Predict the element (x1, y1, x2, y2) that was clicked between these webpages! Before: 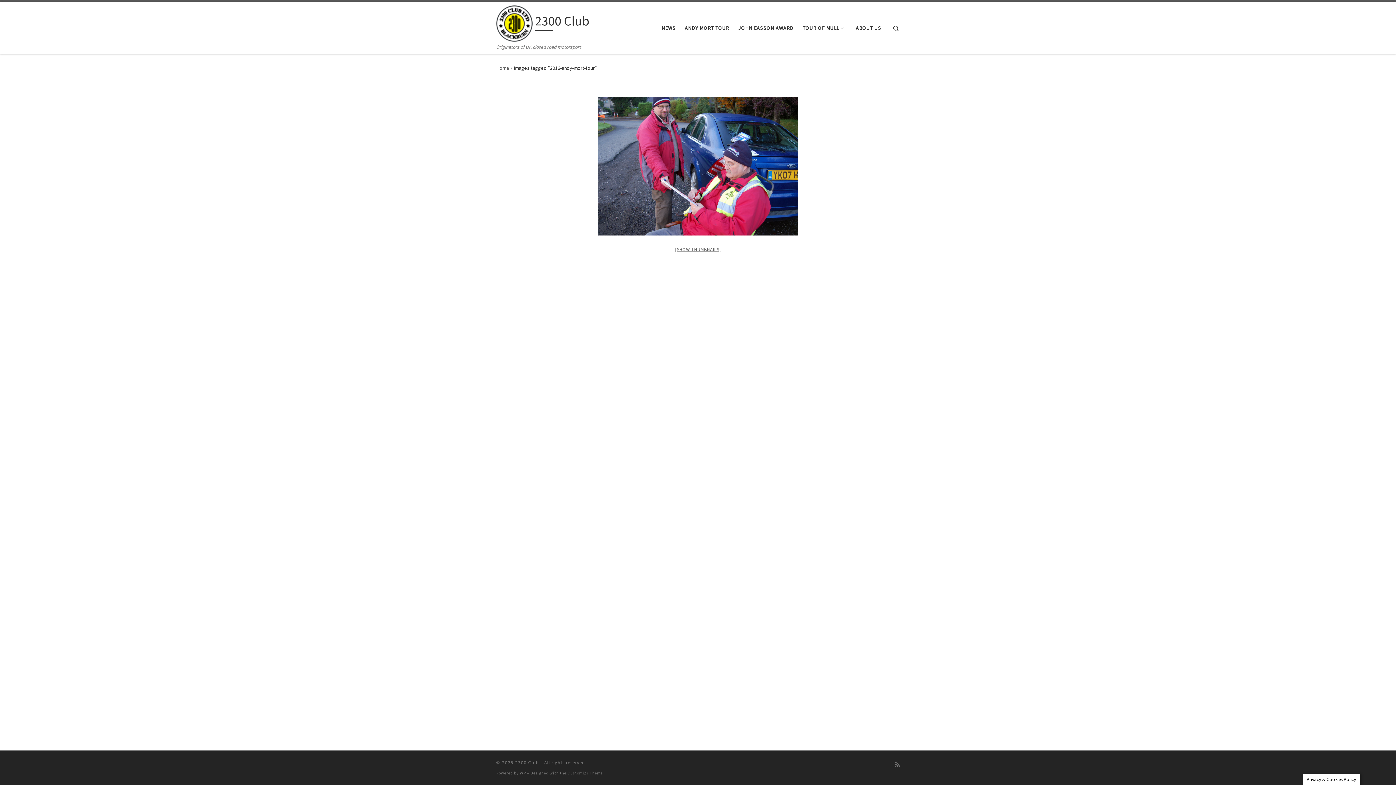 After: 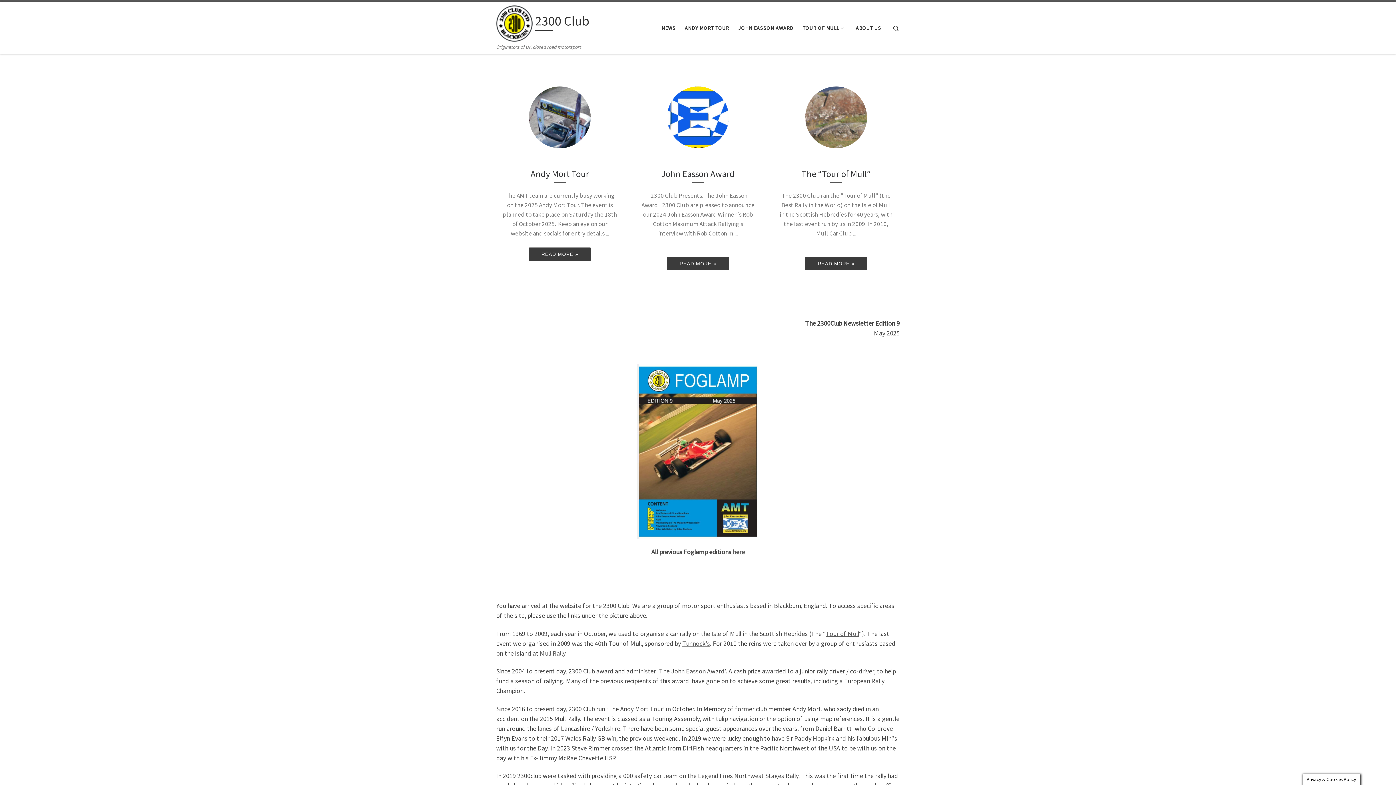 Action: label: 2300 Club bbox: (535, 14, 589, 31)